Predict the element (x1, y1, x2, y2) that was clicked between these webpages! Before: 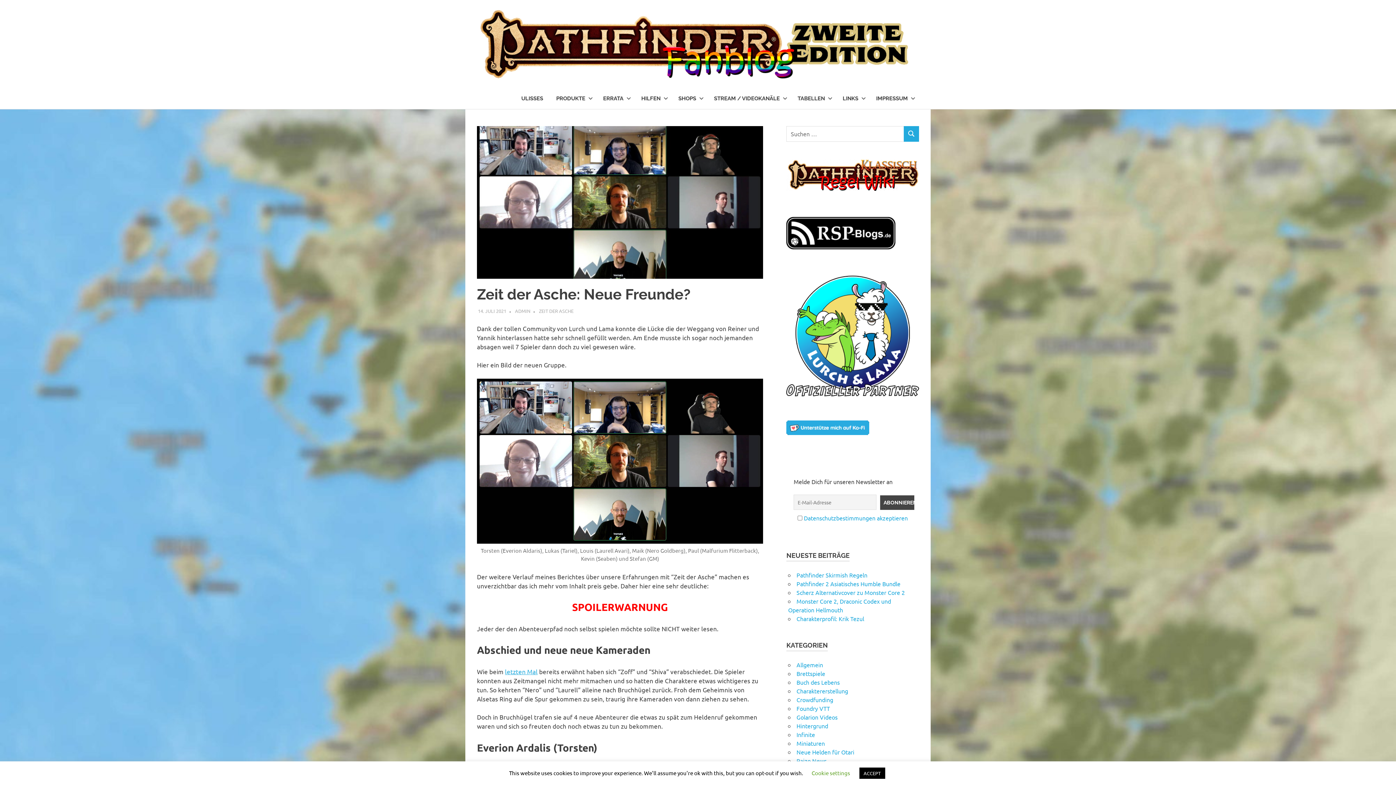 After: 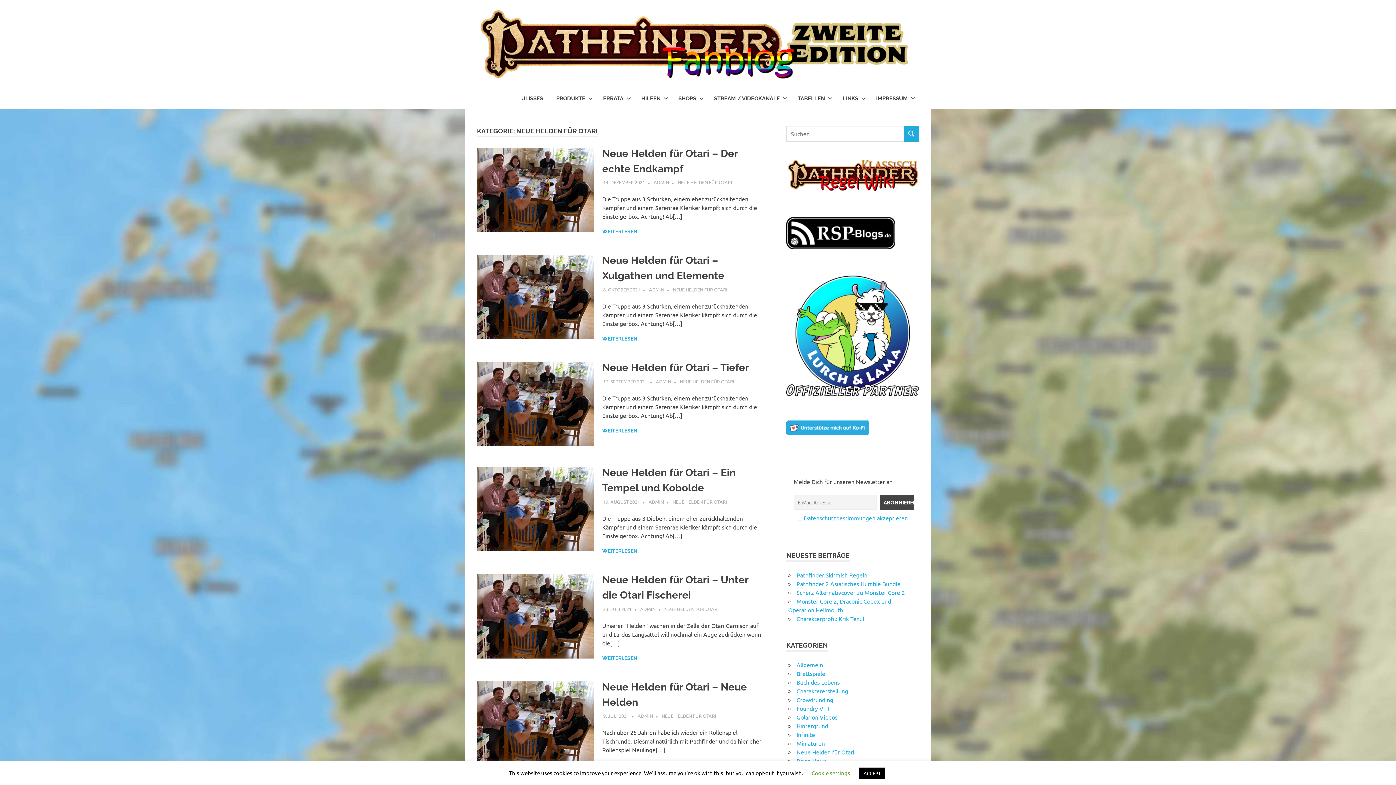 Action: label: Neue Helden für Otari bbox: (796, 748, 854, 755)